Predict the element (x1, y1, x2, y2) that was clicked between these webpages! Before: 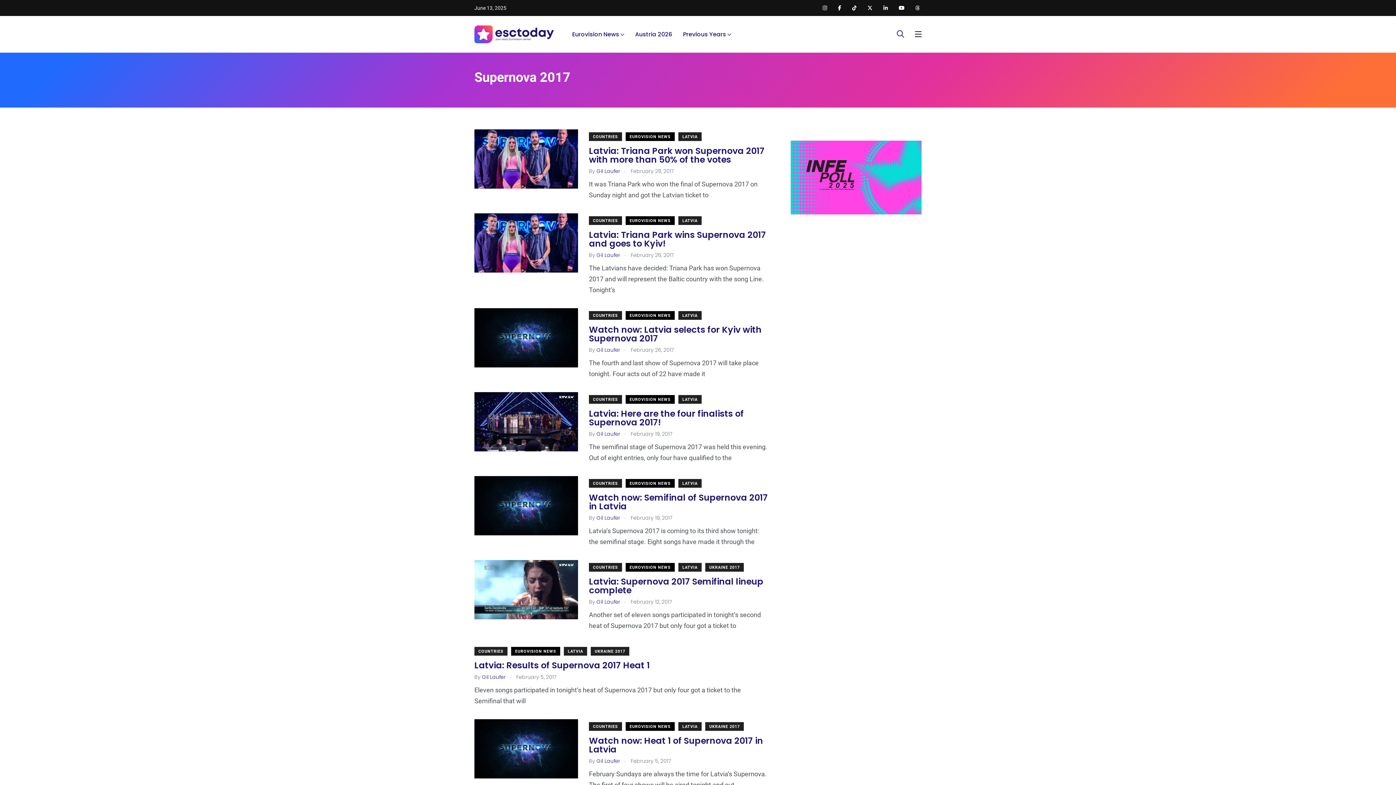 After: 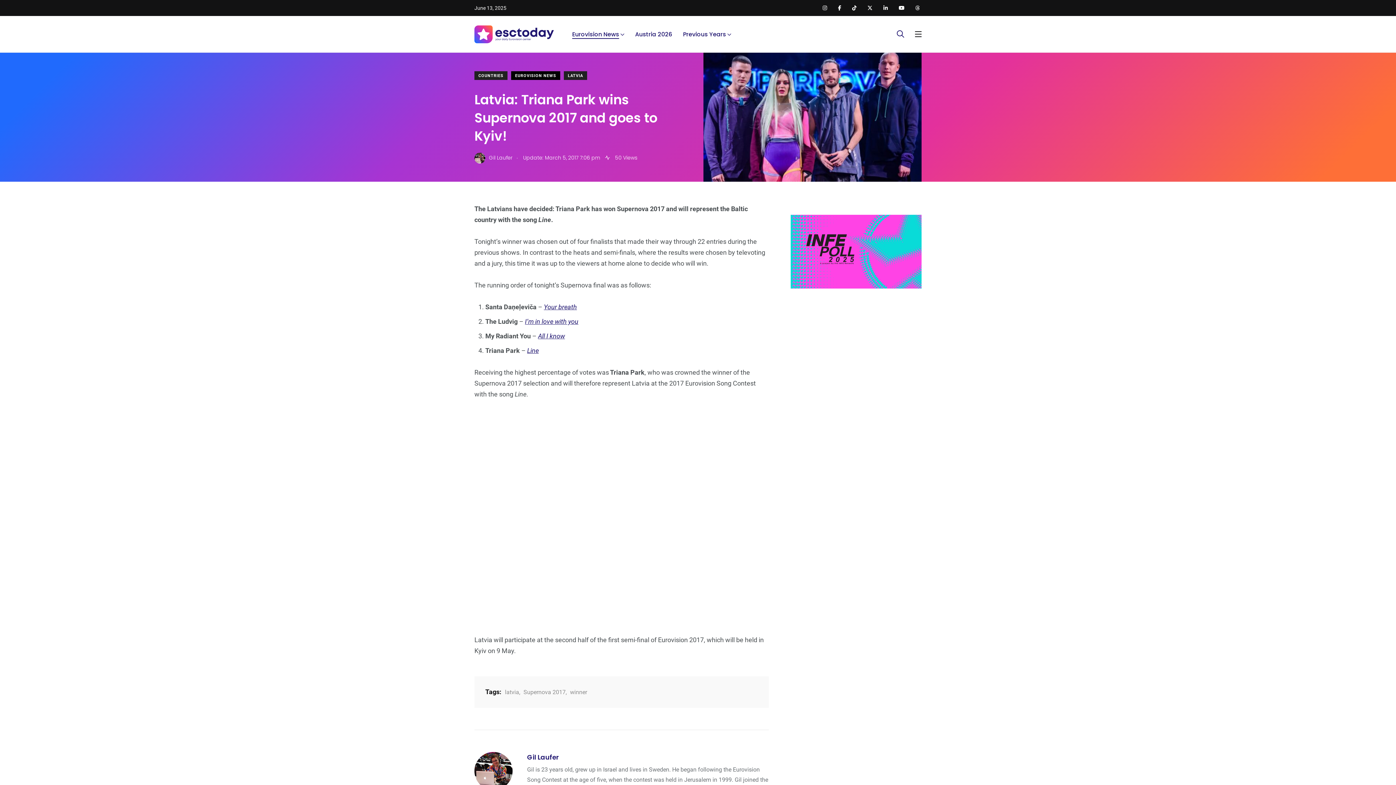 Action: bbox: (474, 213, 578, 272)